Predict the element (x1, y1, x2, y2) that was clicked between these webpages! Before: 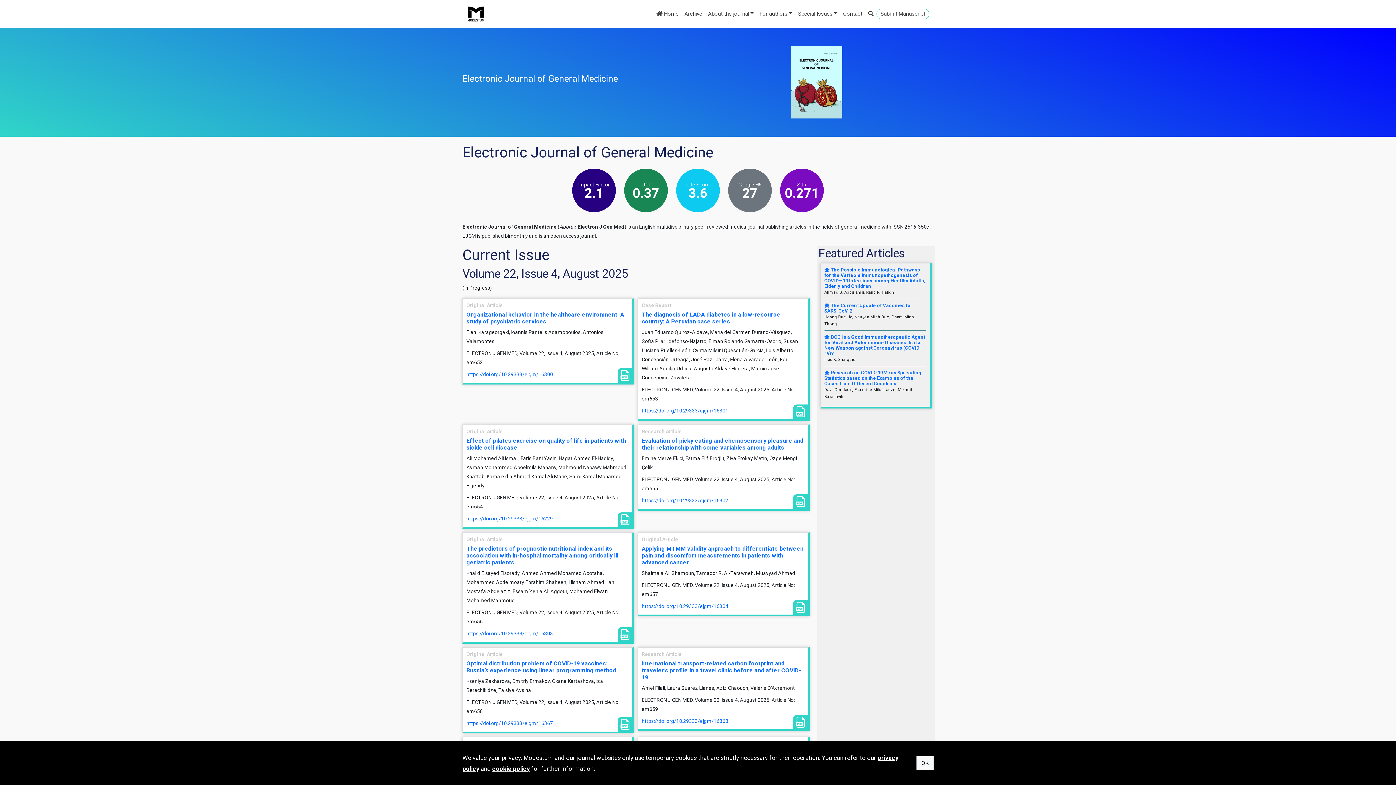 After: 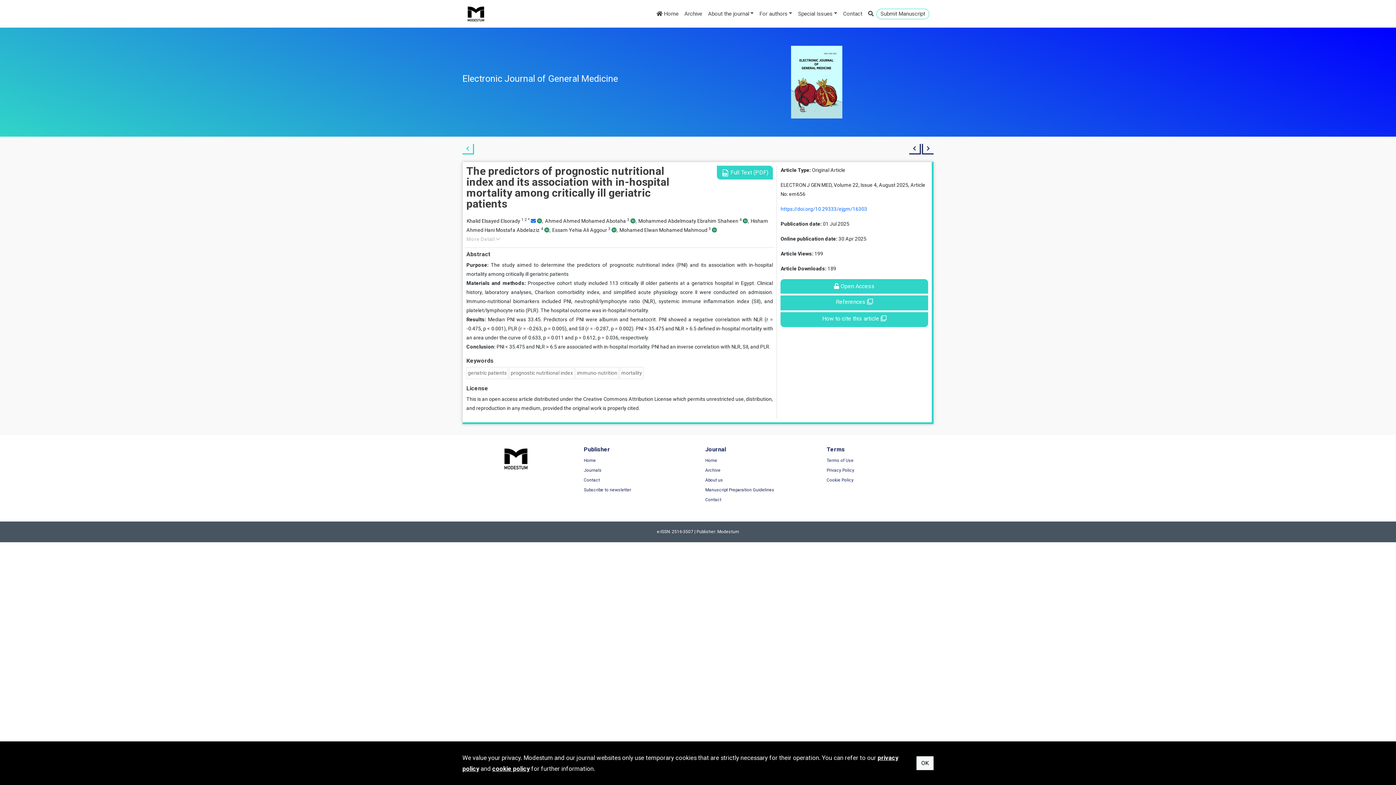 Action: bbox: (466, 545, 618, 566) label: The predictors of prognostic nutritional index and its association with in-hospital mortality among critically ill geriatric patients